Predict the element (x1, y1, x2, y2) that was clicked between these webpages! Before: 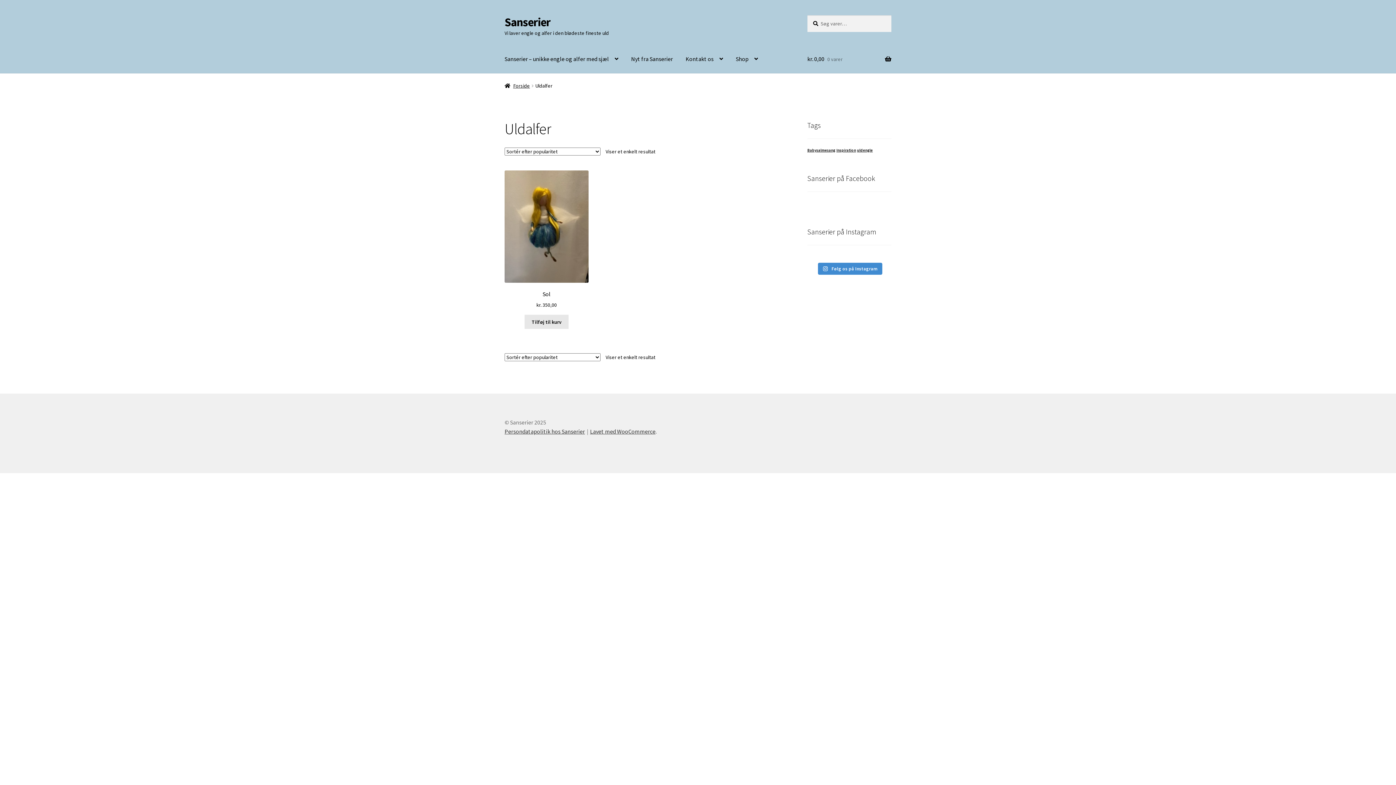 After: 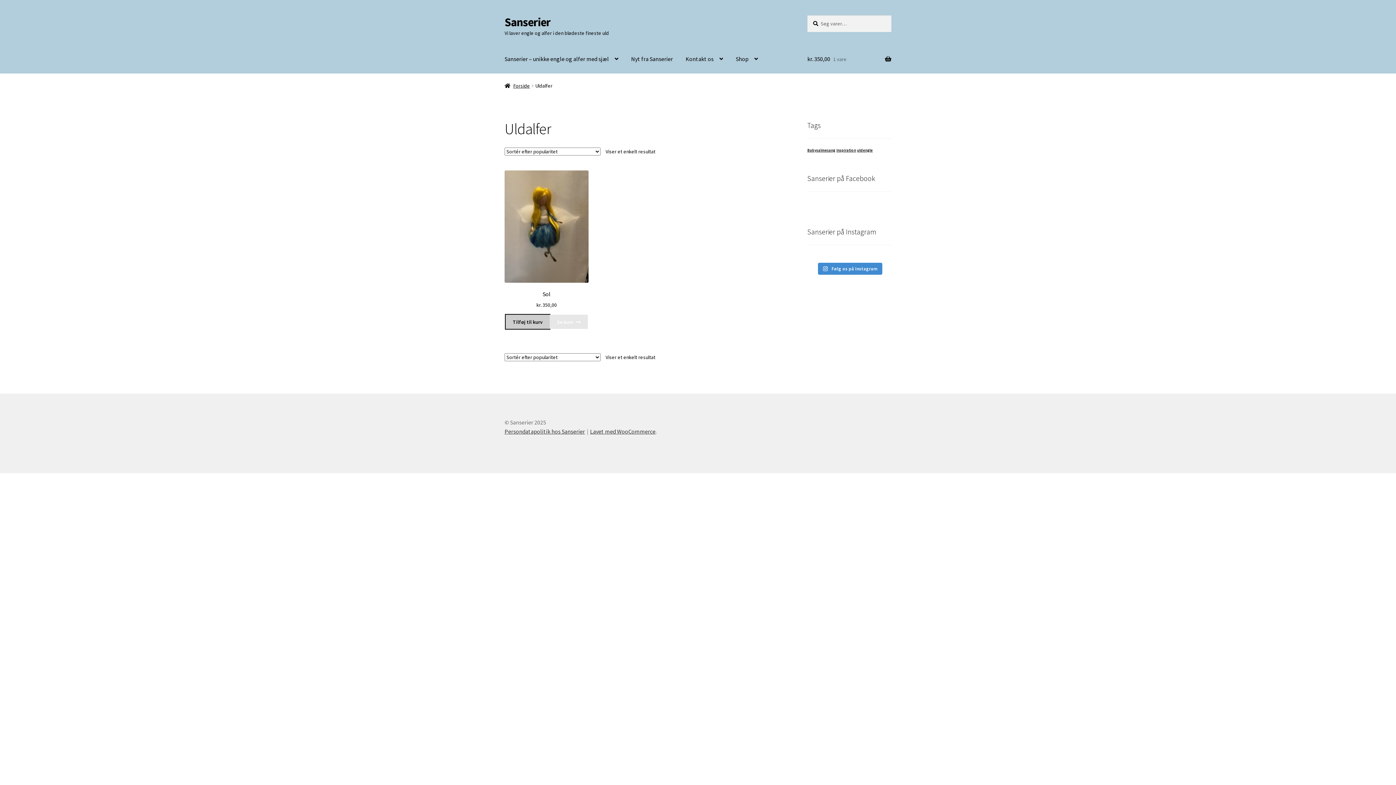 Action: label: Add to cart: “Sol” bbox: (524, 314, 568, 329)